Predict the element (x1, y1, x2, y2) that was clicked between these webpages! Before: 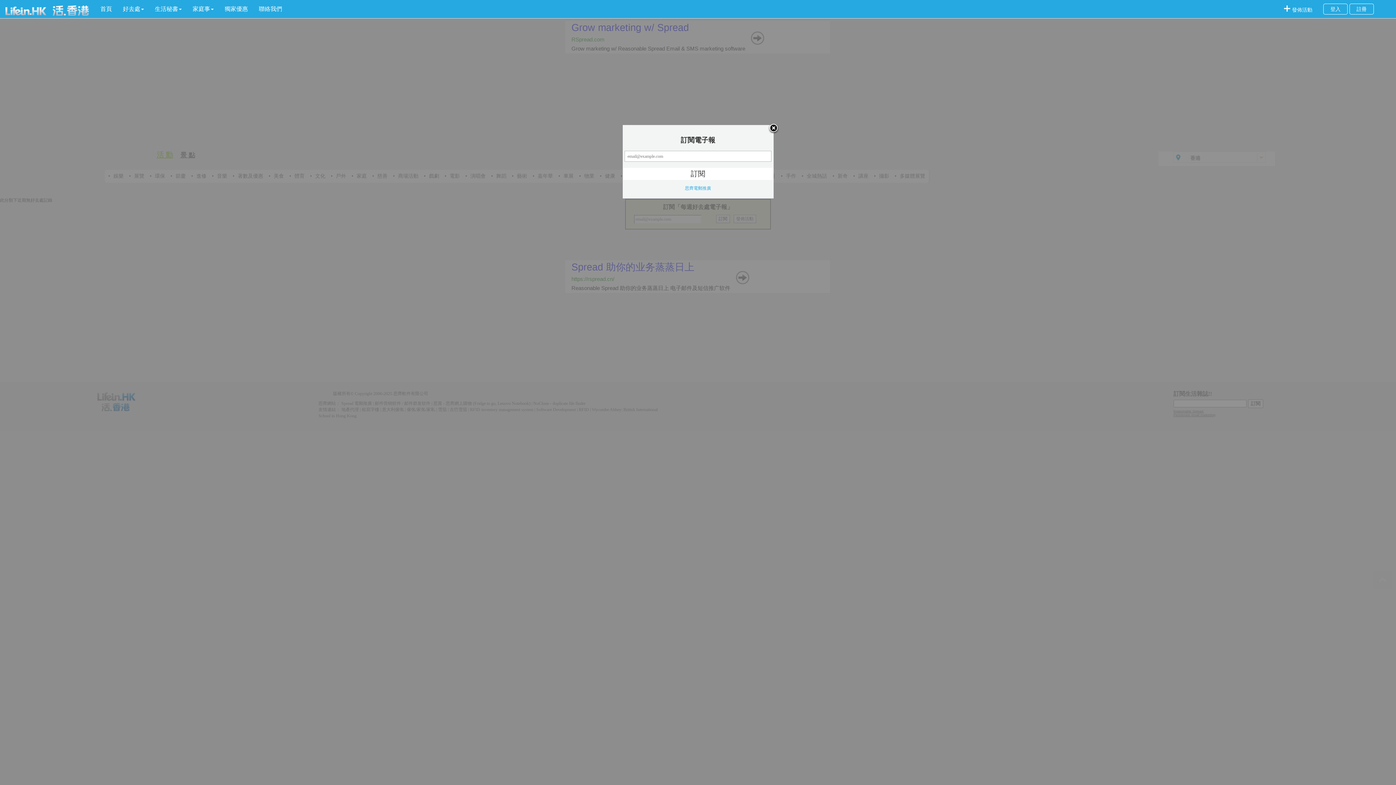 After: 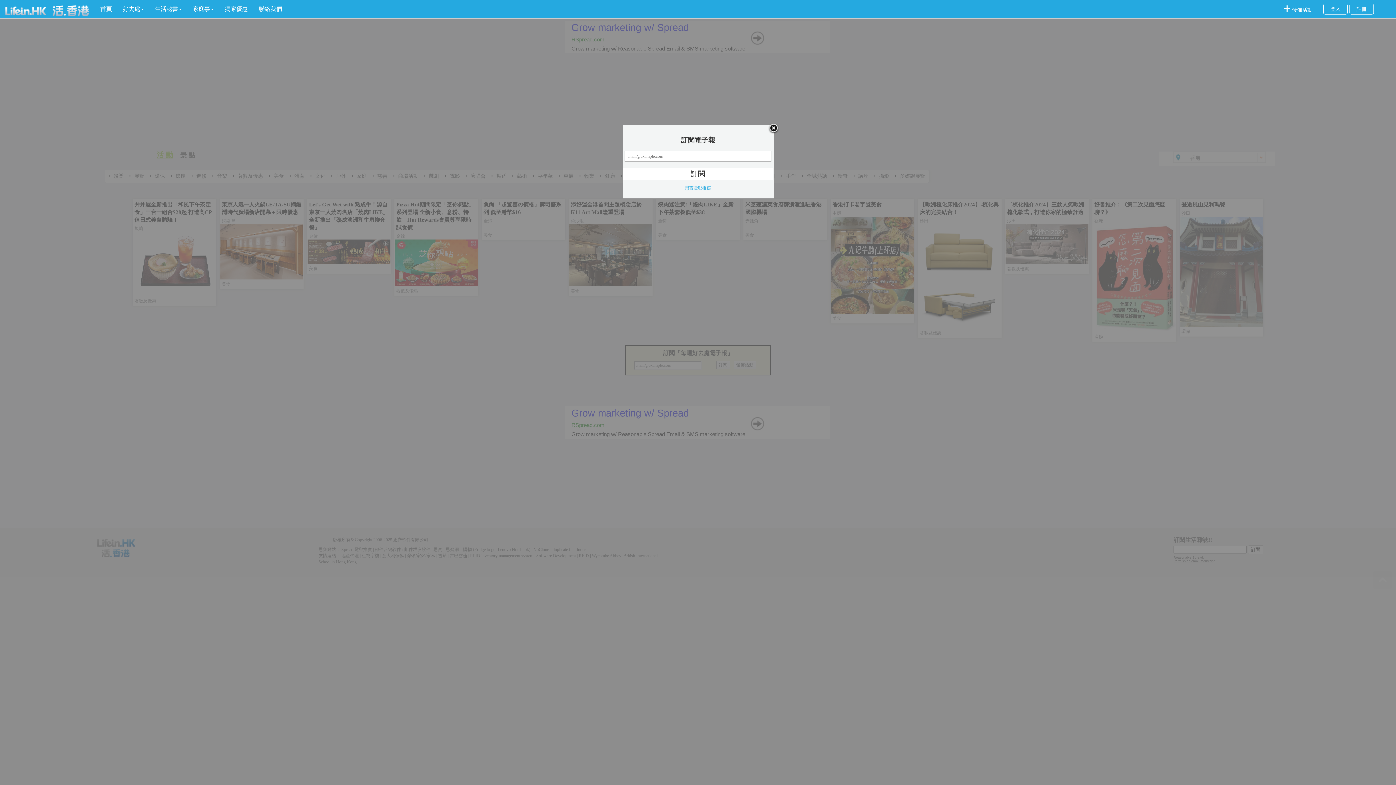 Action: bbox: (117, 0, 149, 18) label: 好去處